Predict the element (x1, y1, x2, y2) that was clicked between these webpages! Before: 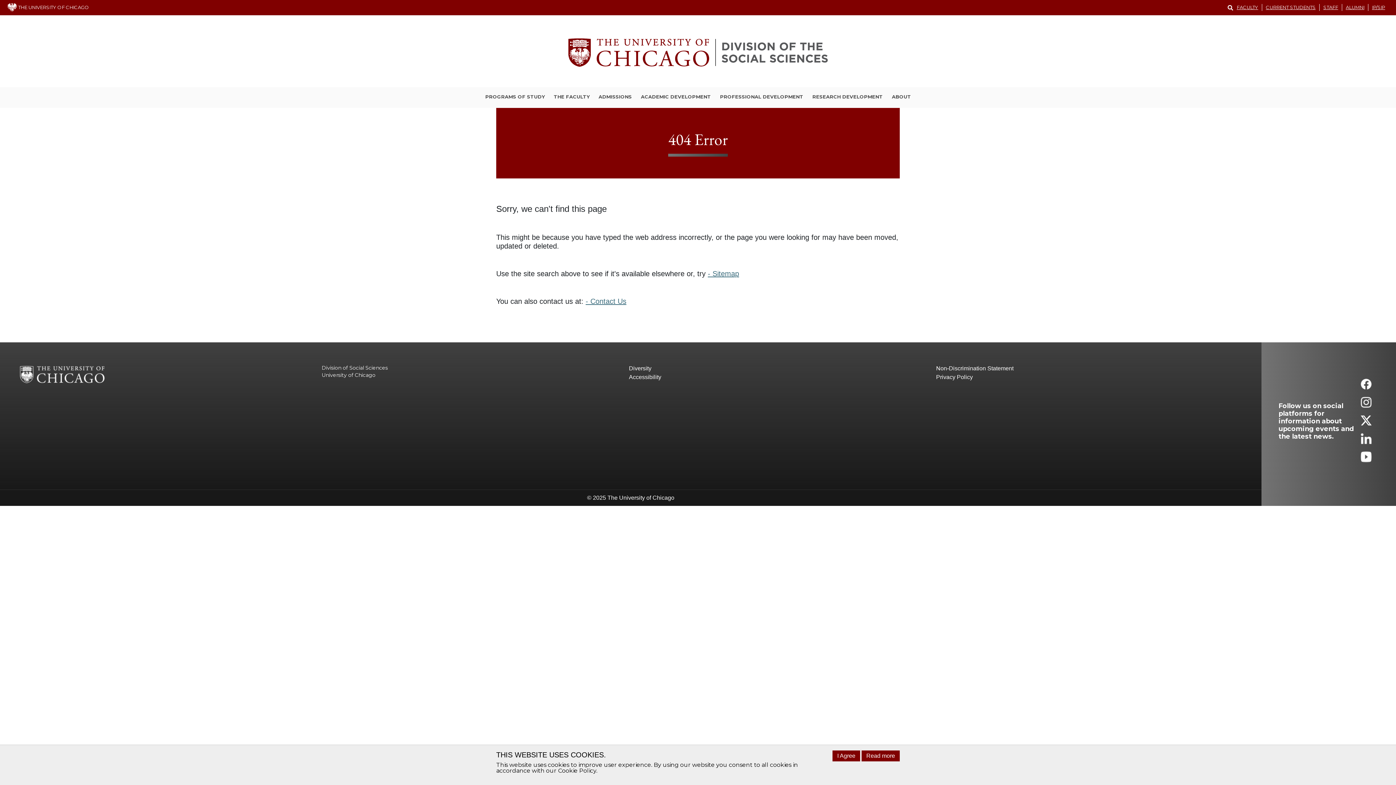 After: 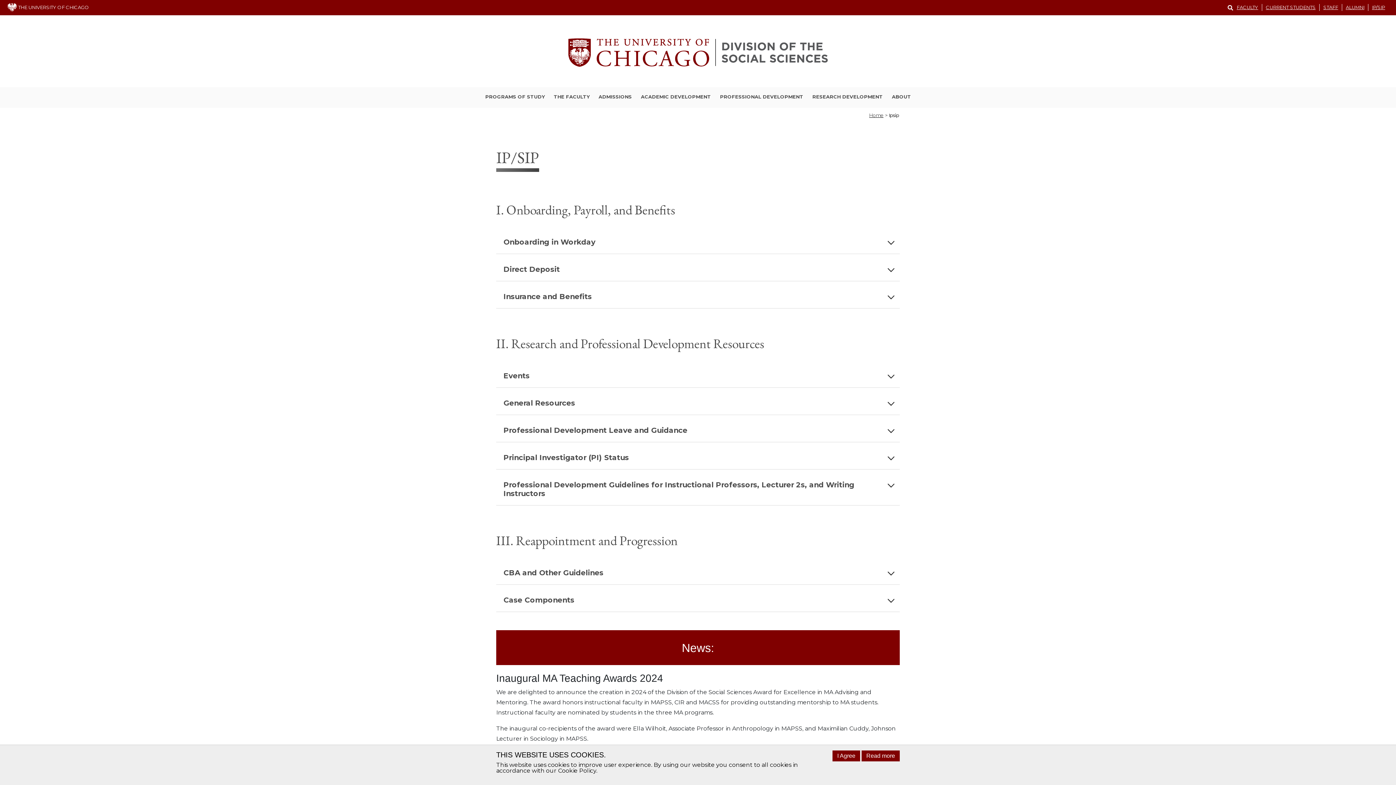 Action: bbox: (1368, 4, 1389, 10) label: IP/SIP